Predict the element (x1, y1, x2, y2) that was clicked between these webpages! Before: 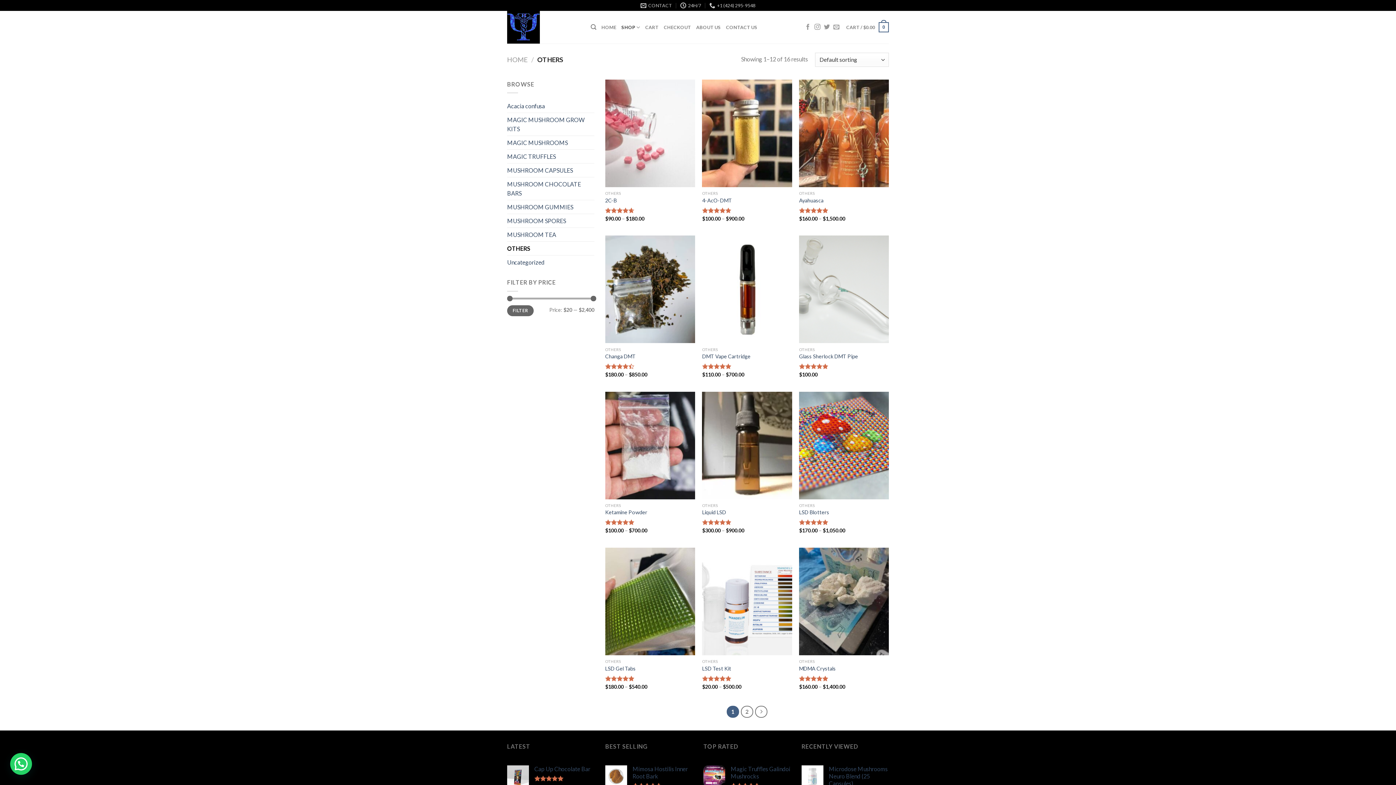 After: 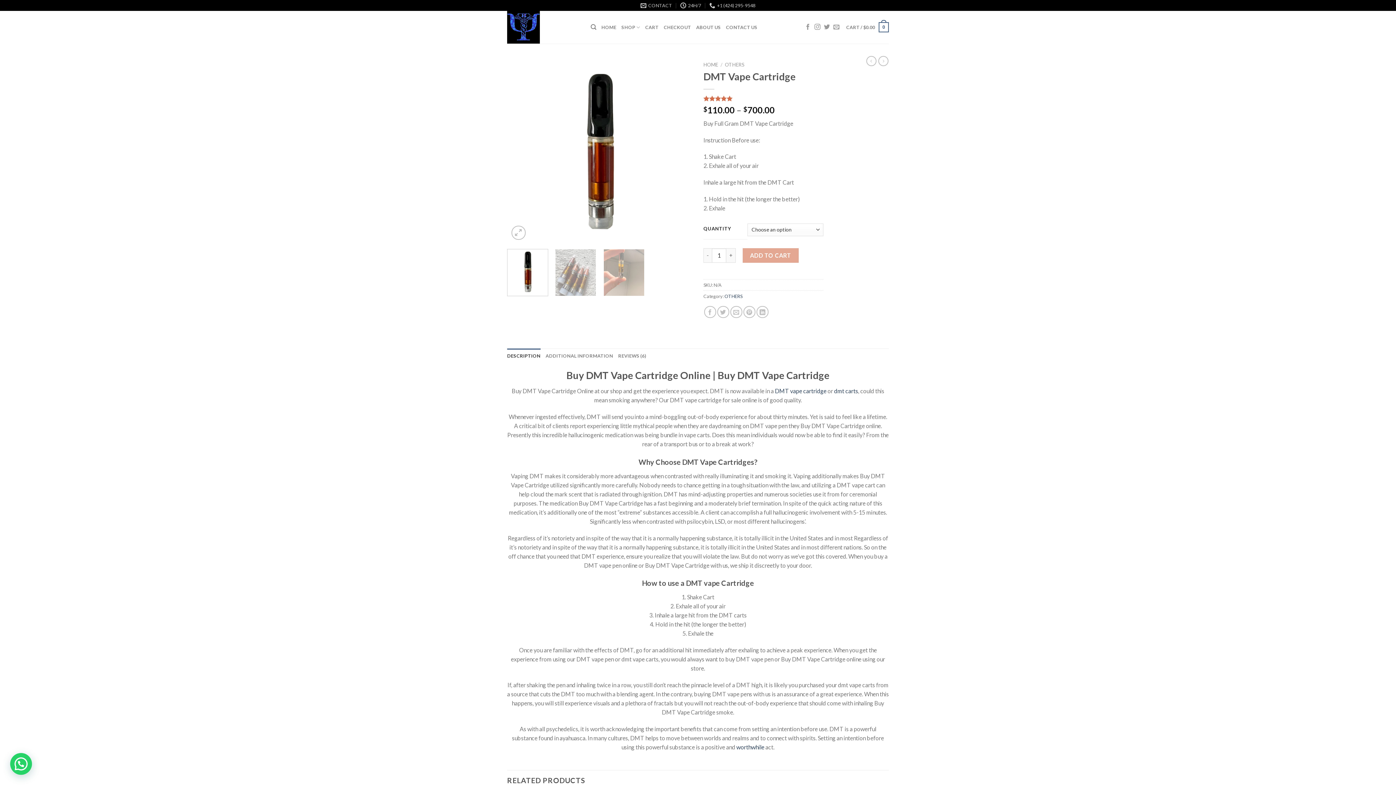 Action: bbox: (702, 235, 792, 343)